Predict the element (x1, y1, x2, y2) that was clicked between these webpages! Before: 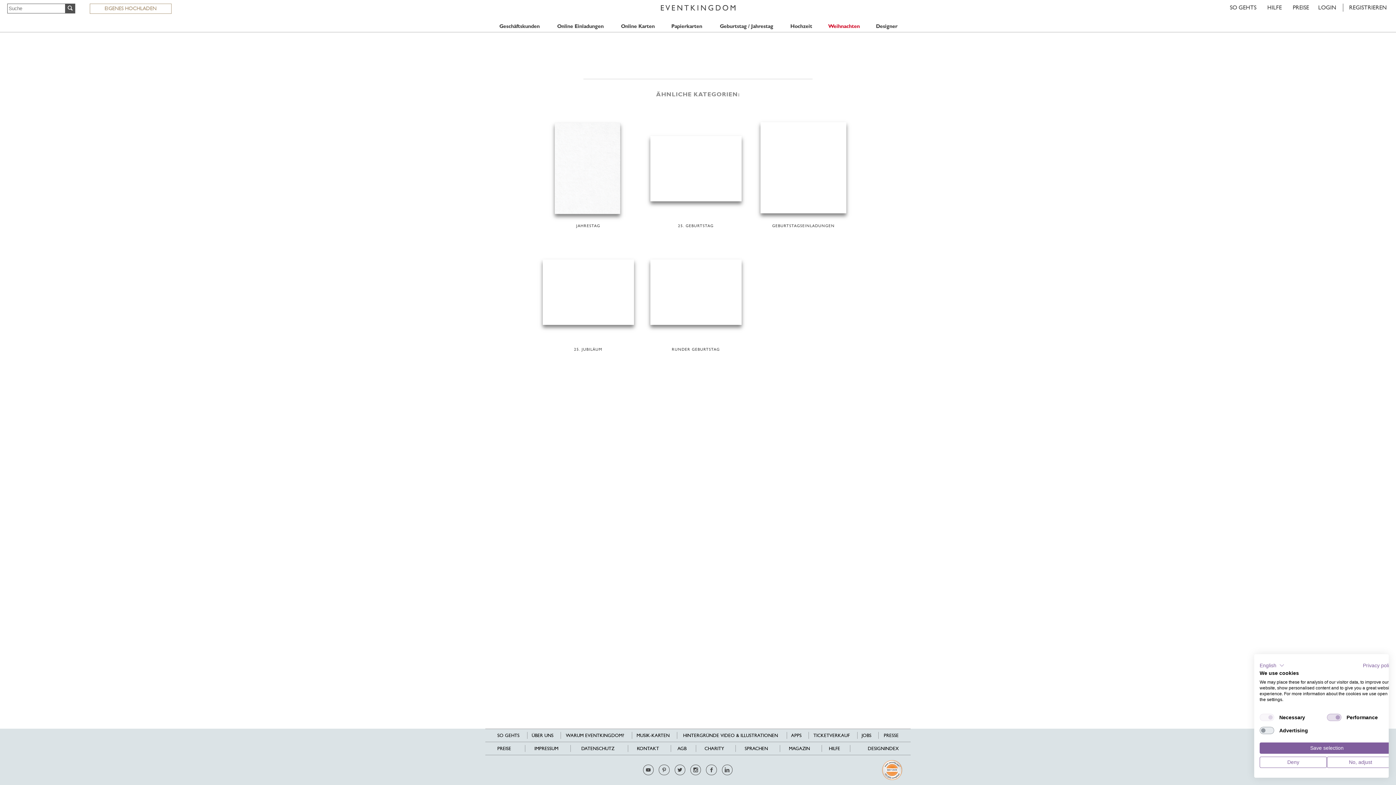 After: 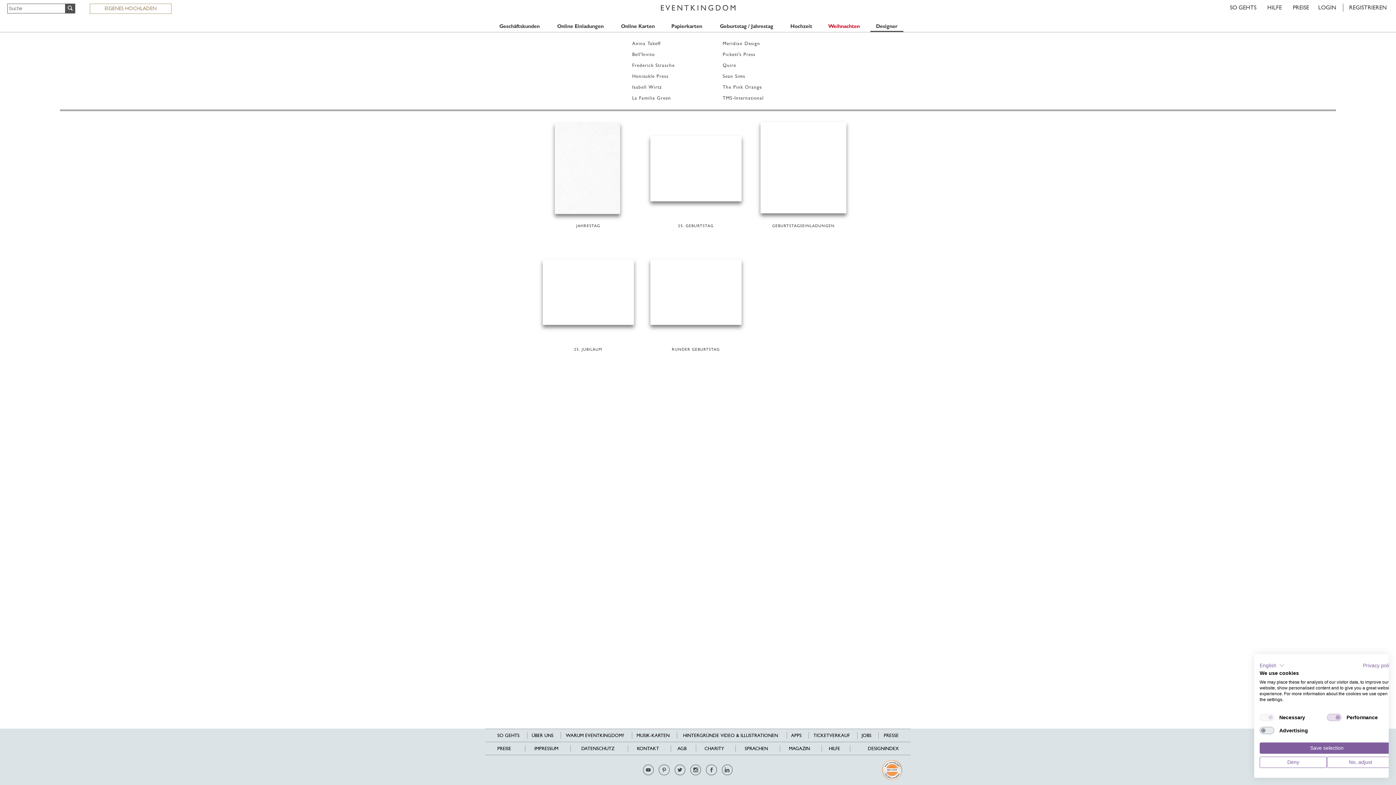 Action: bbox: (870, 21, 903, 32) label: Designer